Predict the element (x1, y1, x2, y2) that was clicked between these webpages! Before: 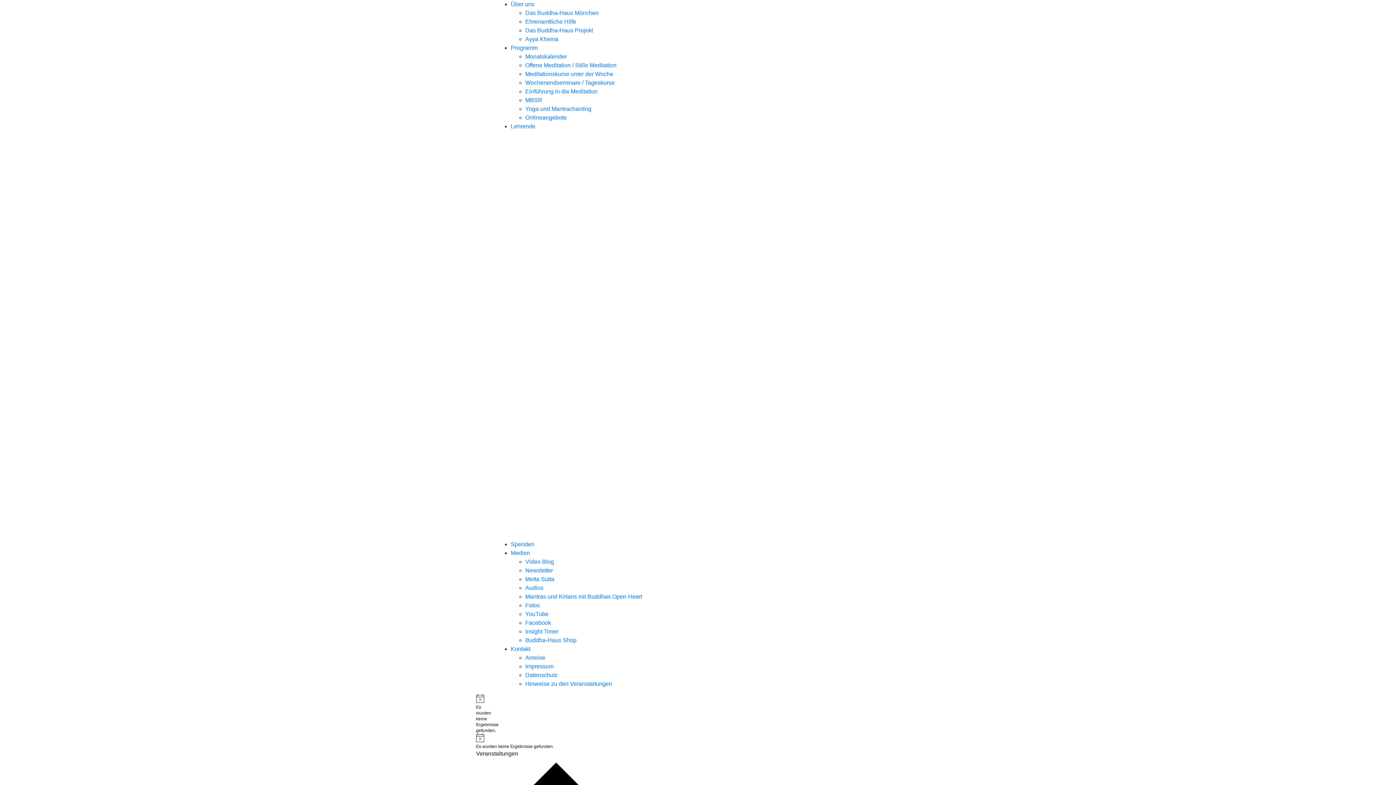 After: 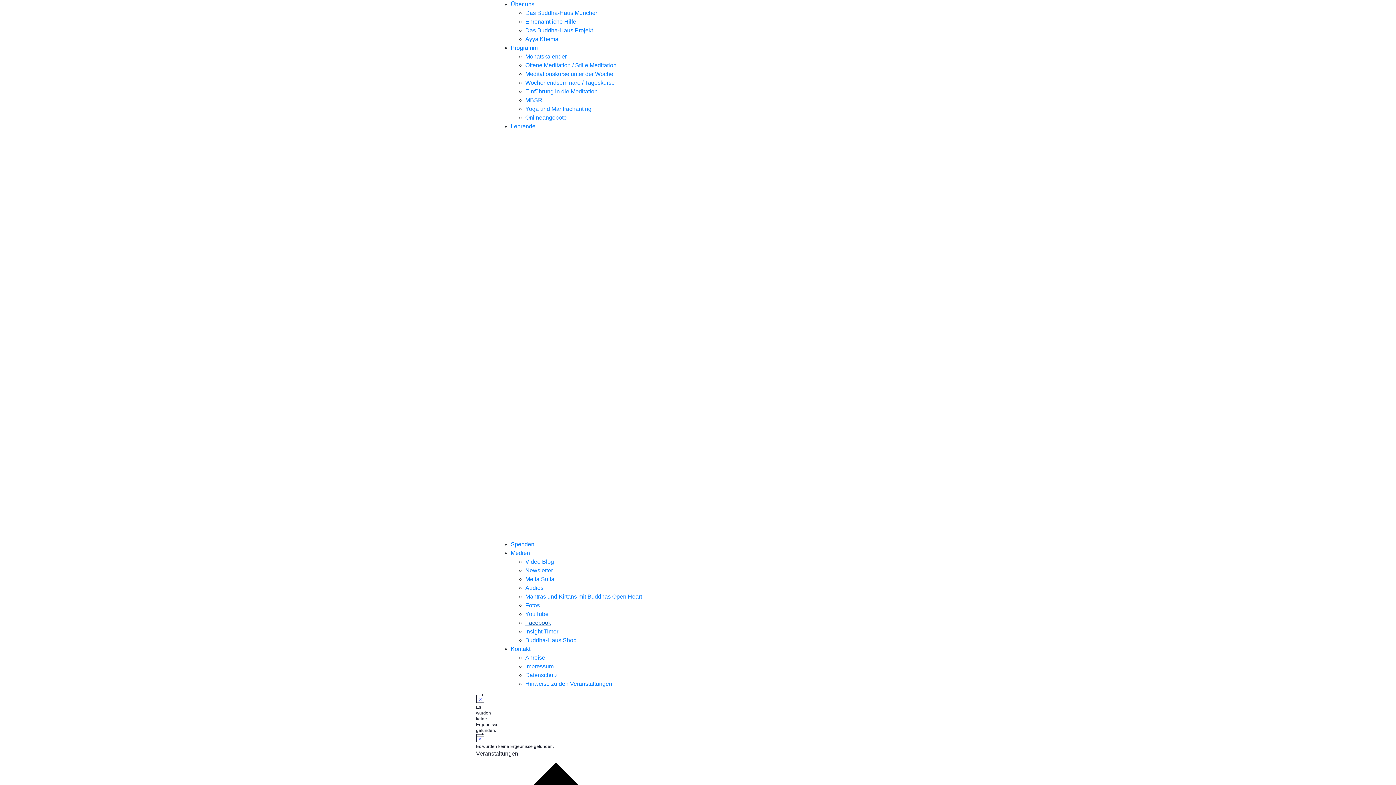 Action: label: Facebook bbox: (525, 620, 551, 626)